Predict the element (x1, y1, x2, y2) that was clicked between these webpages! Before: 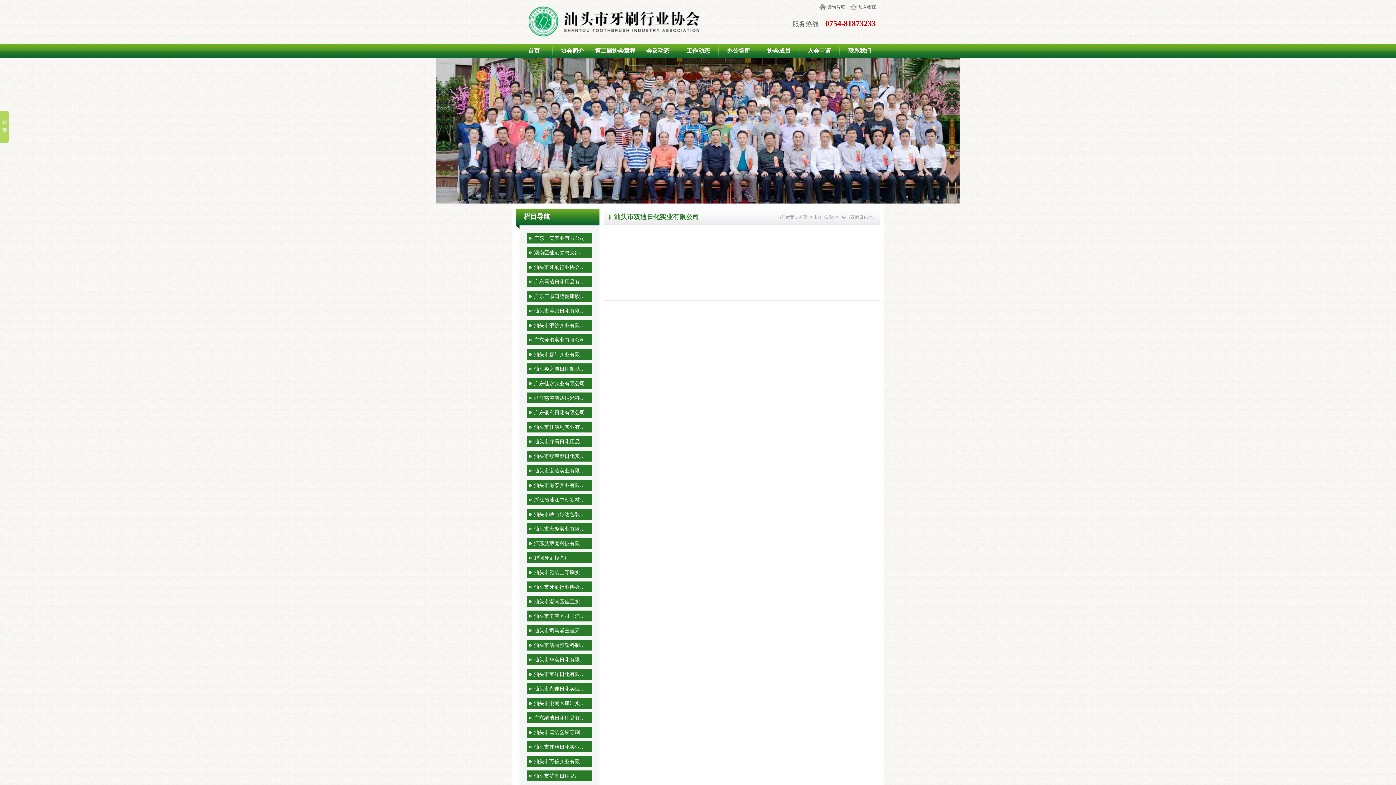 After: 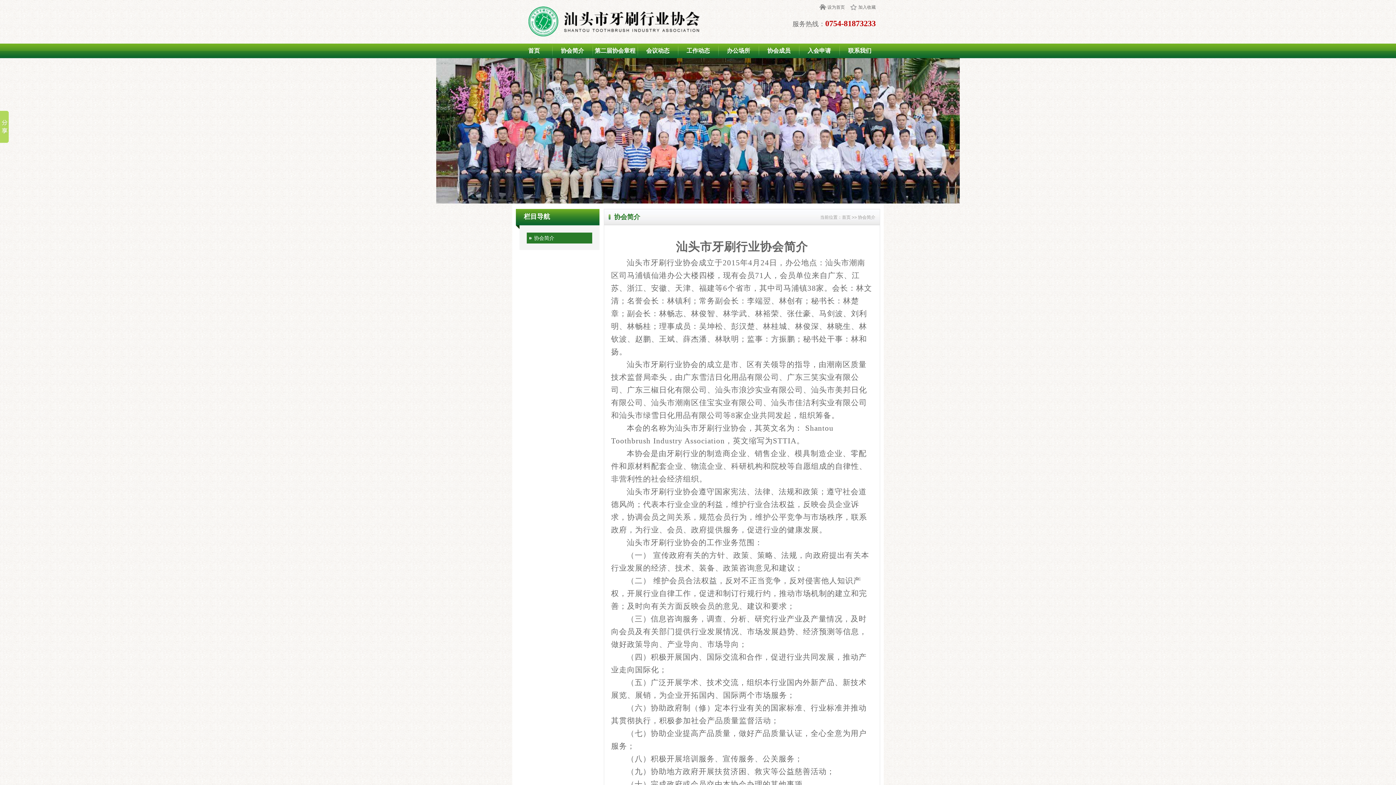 Action: label: 协会简介 bbox: (552, 43, 592, 58)